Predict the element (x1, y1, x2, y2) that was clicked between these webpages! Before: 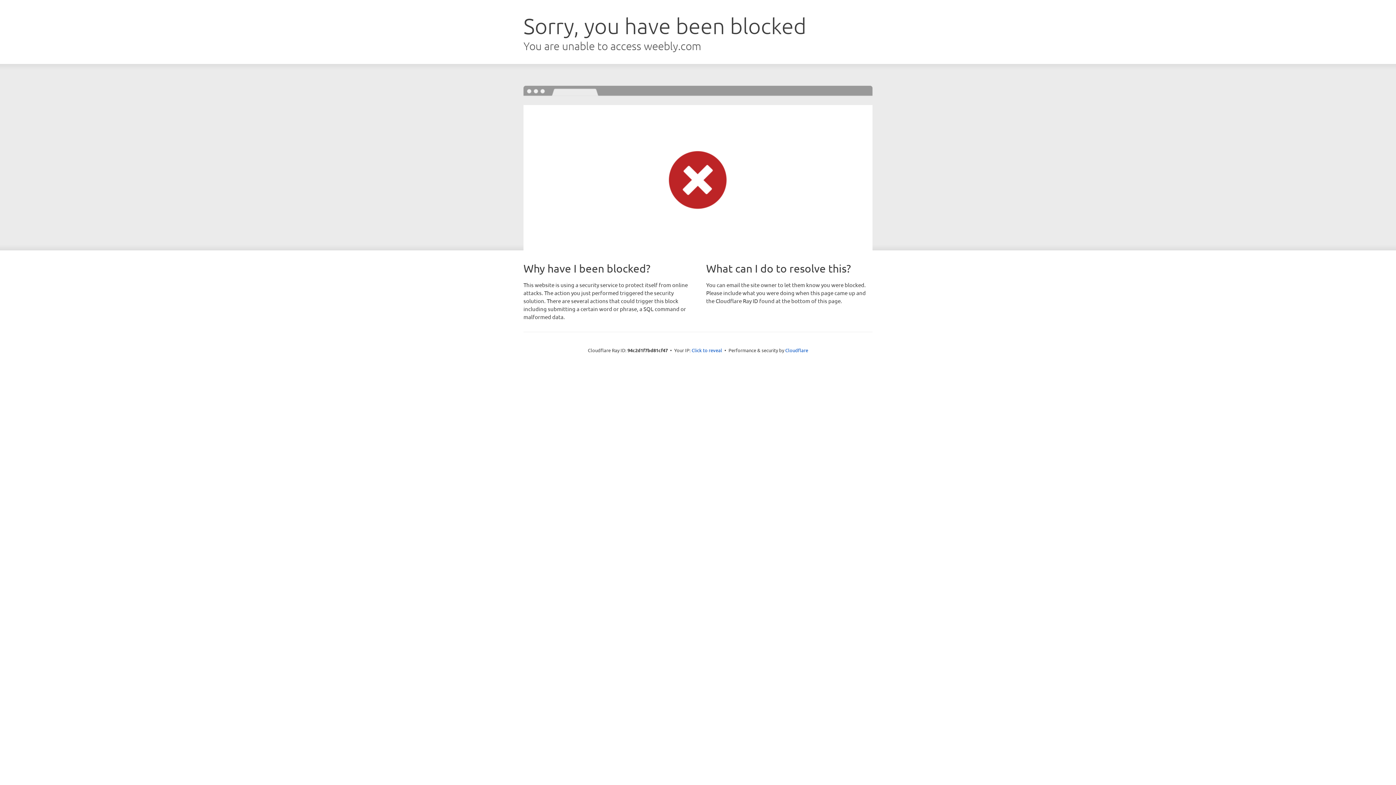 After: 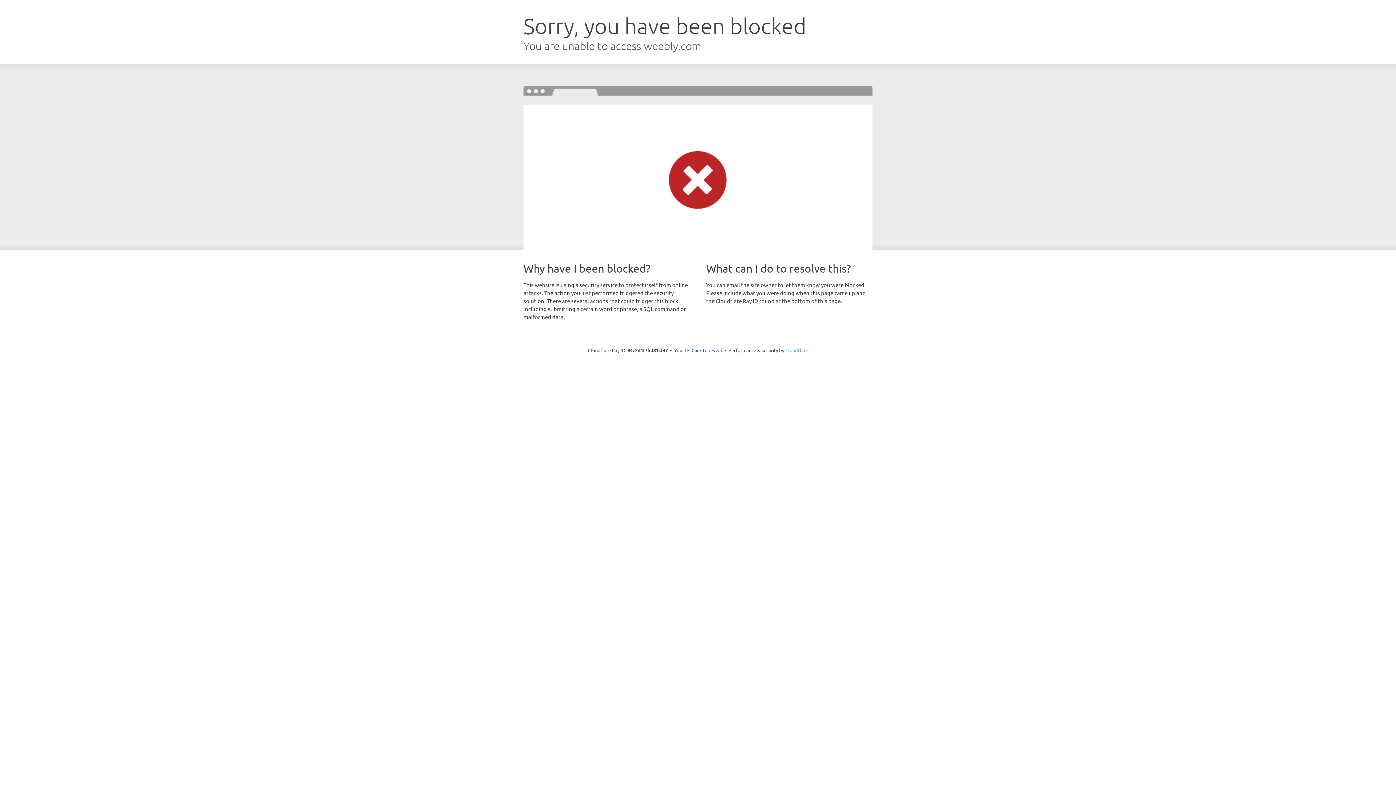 Action: label: Cloudflare bbox: (785, 347, 808, 353)